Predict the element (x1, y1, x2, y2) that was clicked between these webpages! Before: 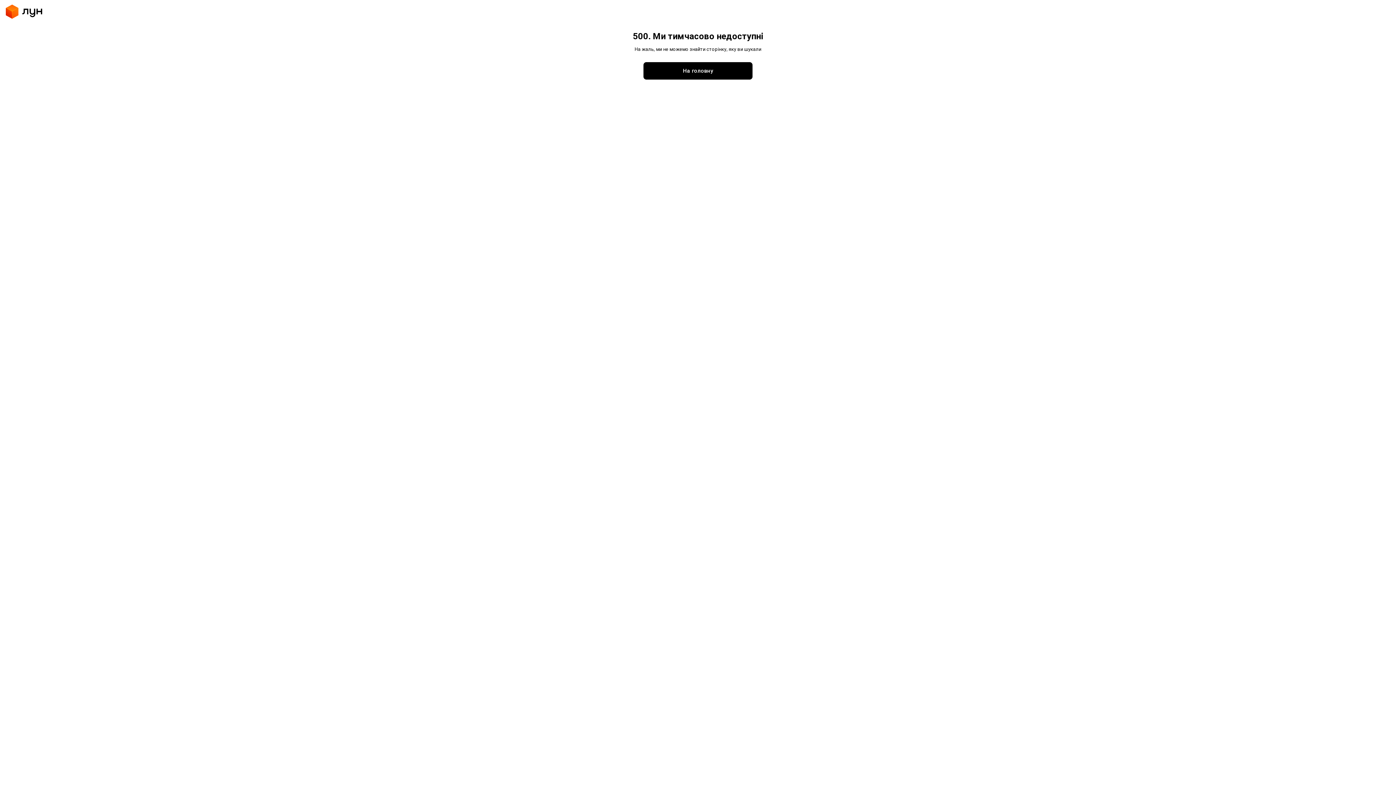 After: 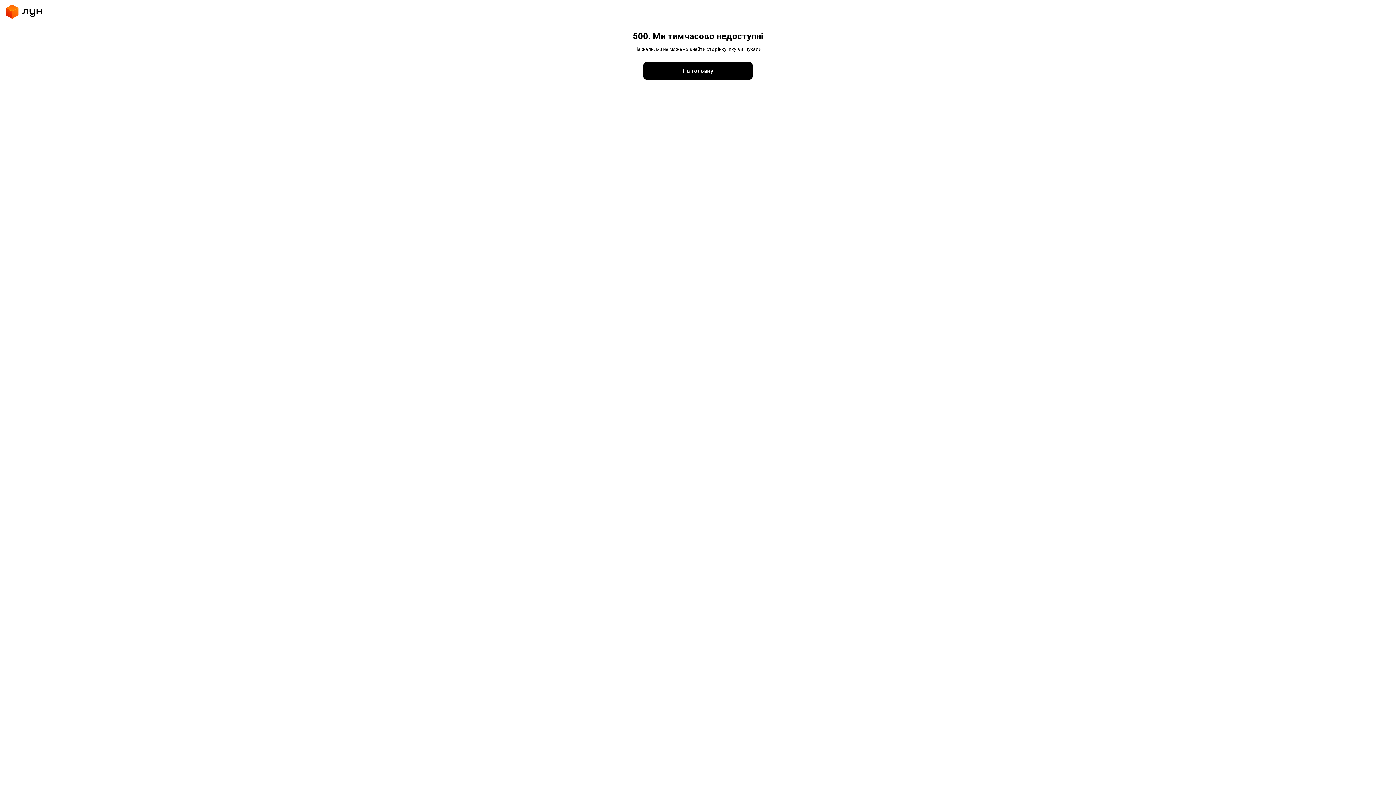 Action: label: На головну bbox: (643, 172, 752, 189)